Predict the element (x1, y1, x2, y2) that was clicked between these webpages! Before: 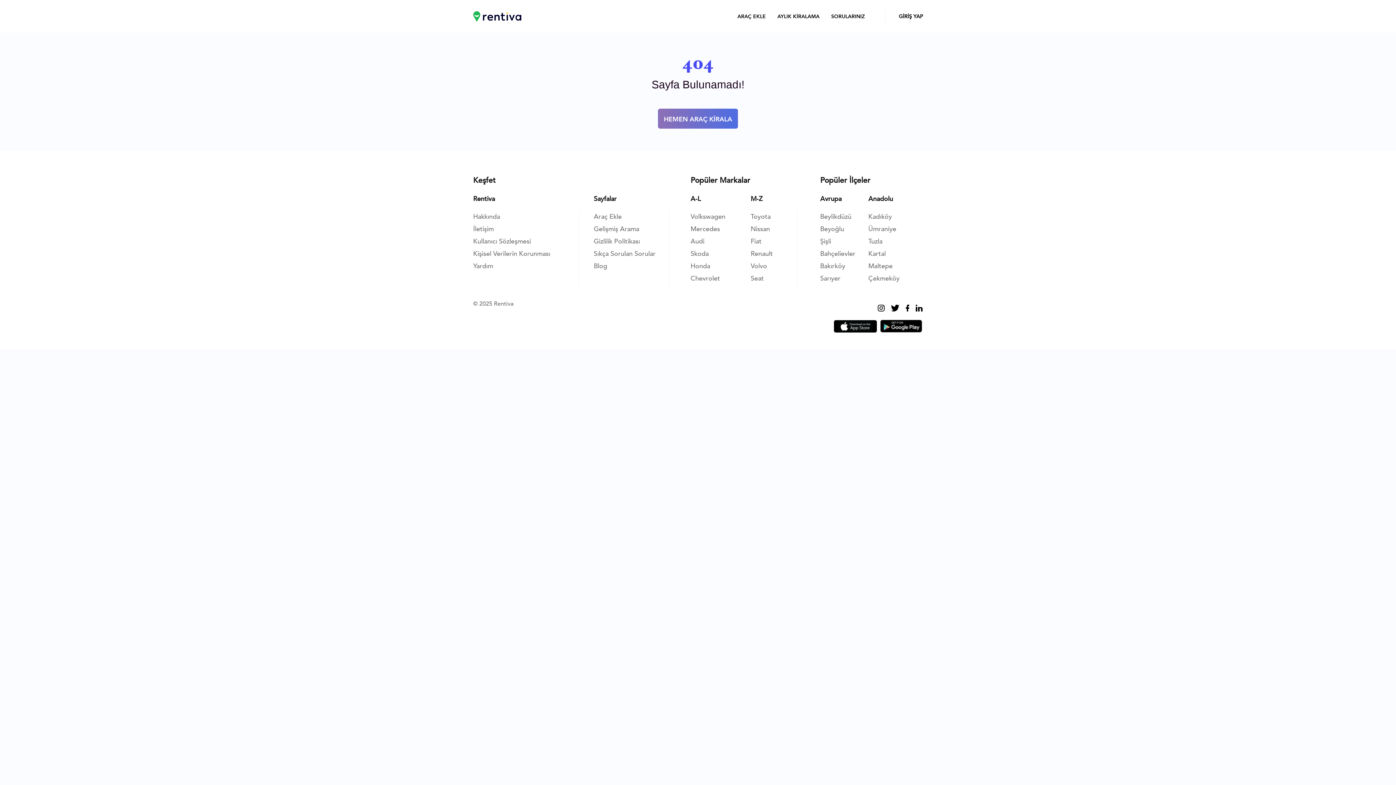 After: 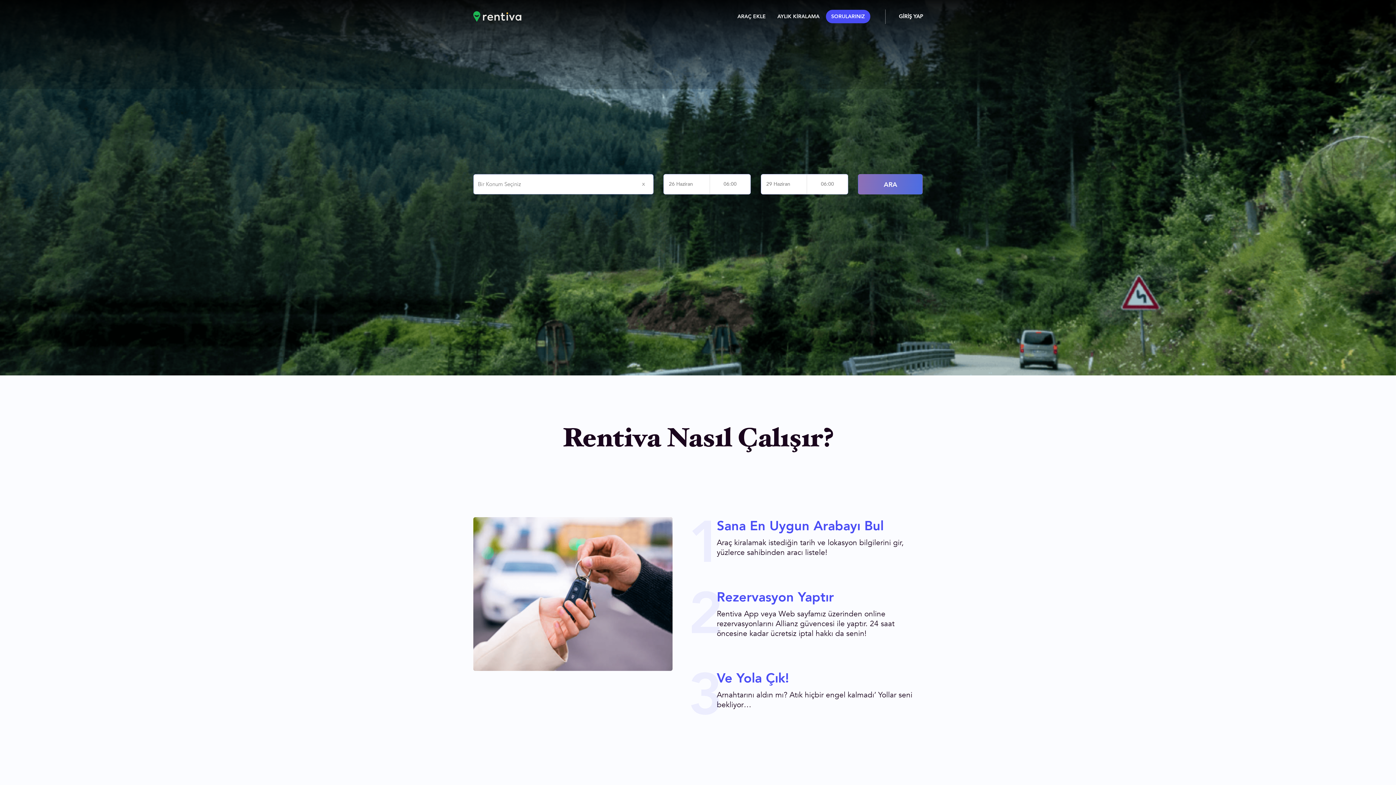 Action: bbox: (473, 261, 493, 270) label: Yardım